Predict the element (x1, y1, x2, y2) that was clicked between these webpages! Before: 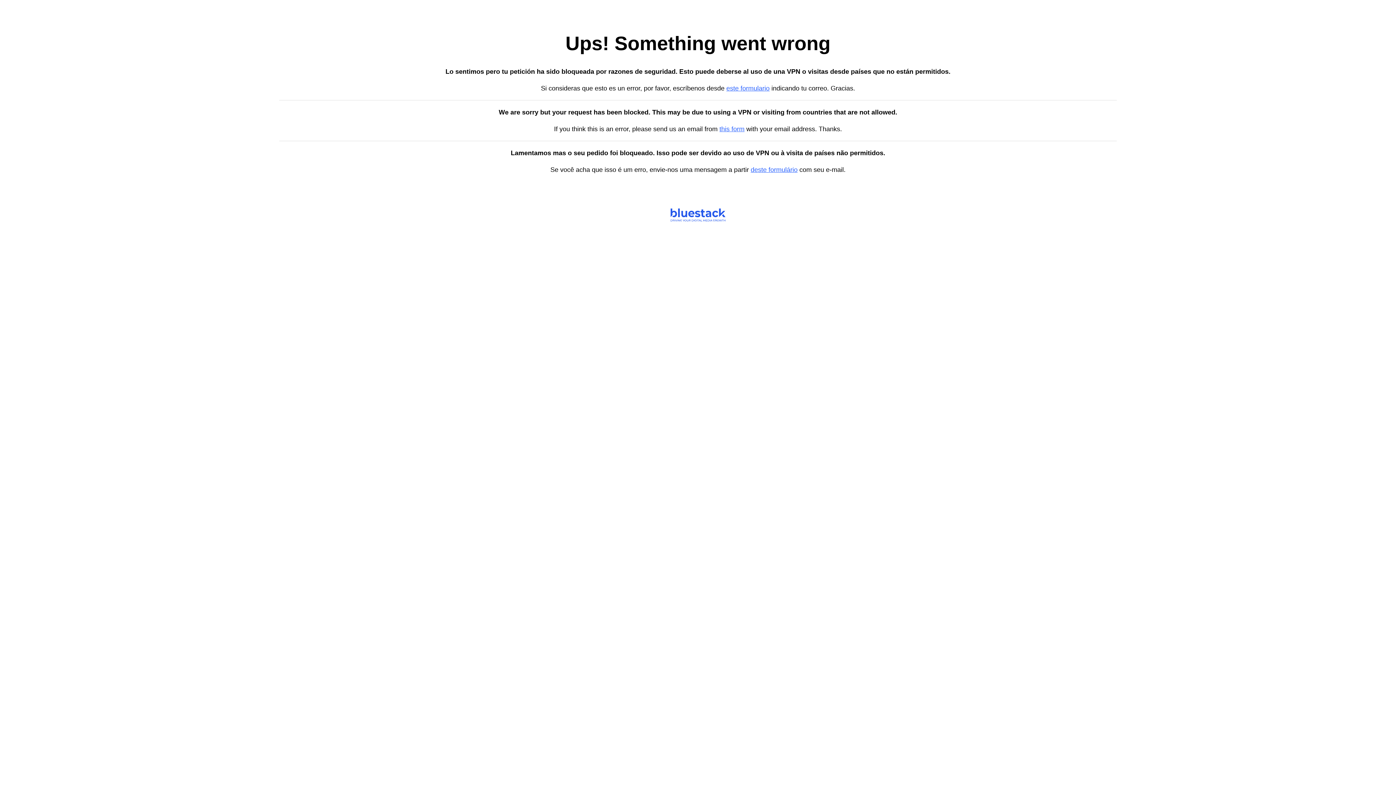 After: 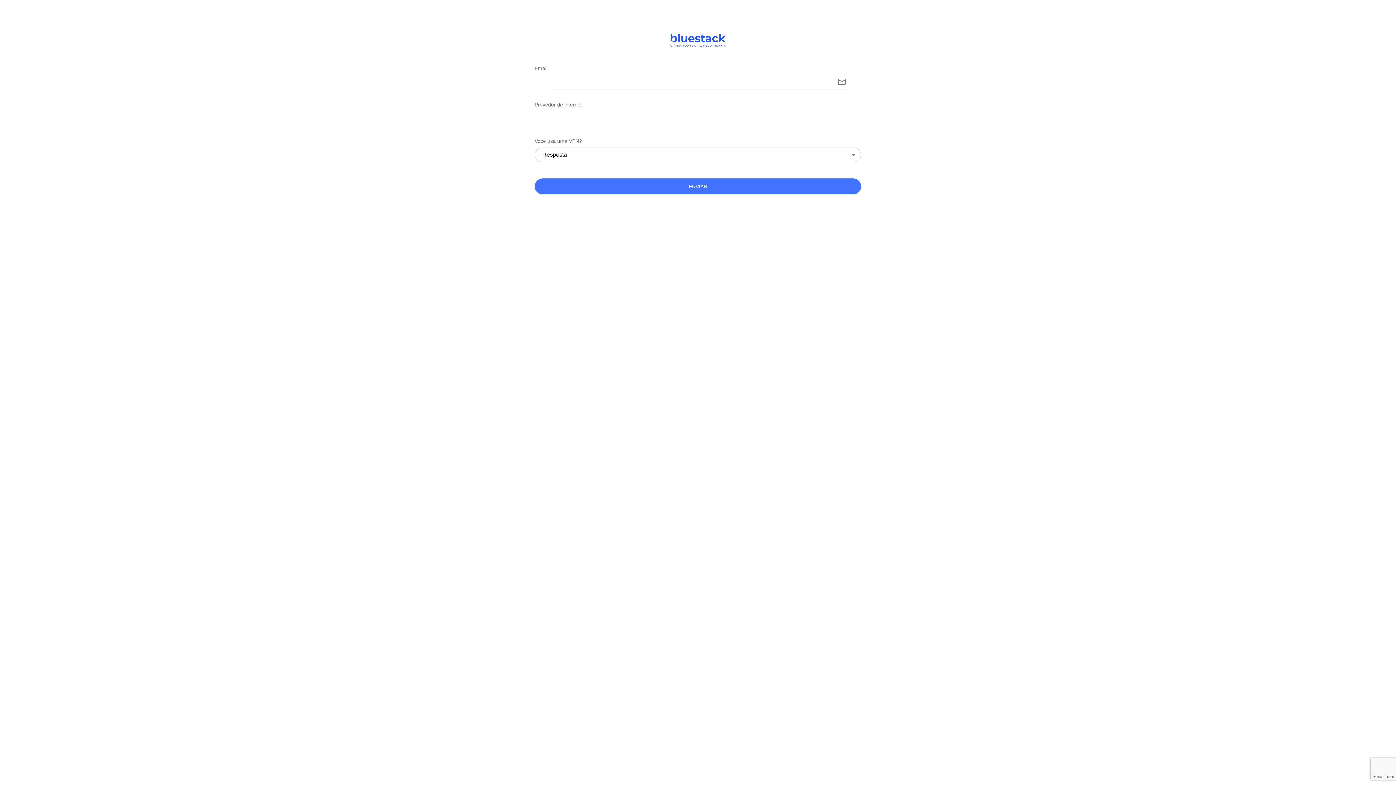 Action: label: deste formulário bbox: (750, 166, 797, 173)